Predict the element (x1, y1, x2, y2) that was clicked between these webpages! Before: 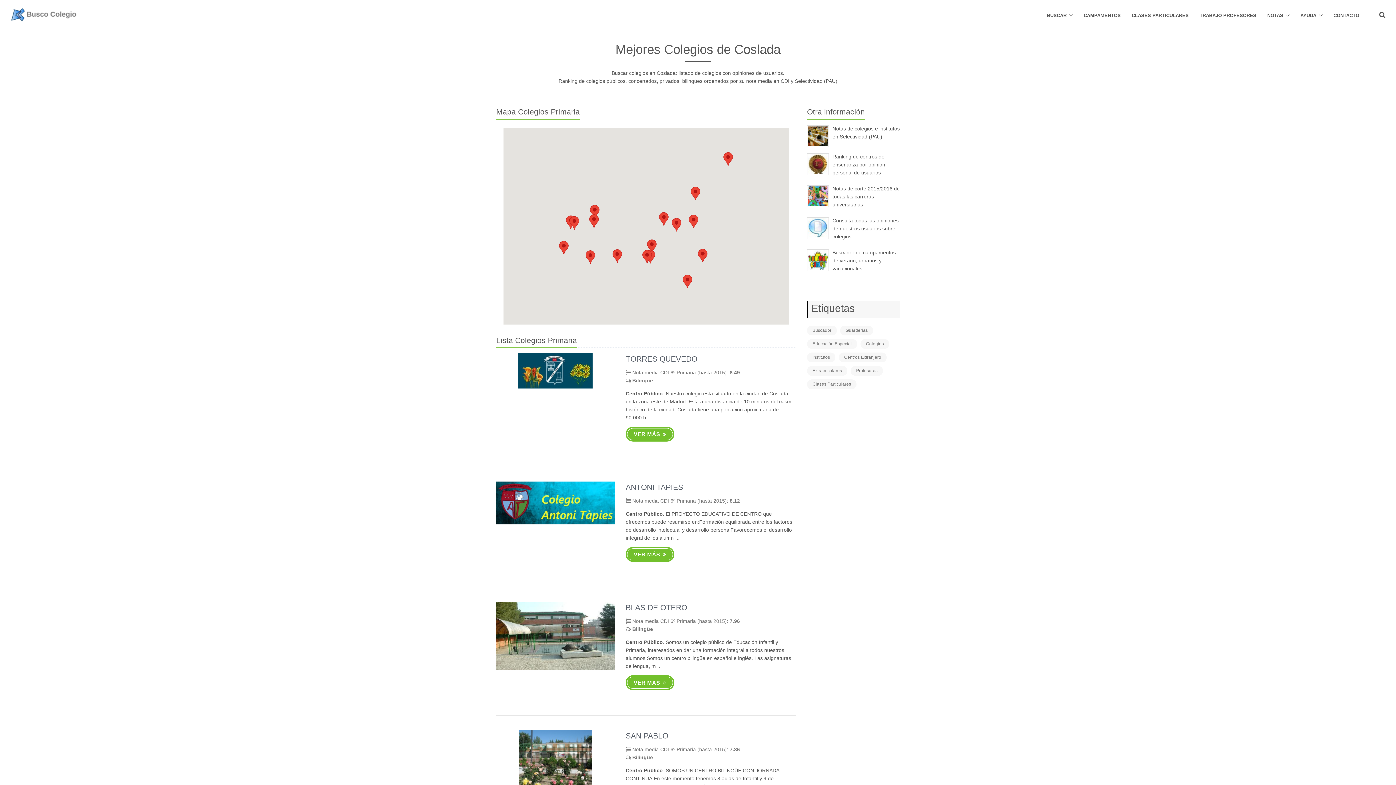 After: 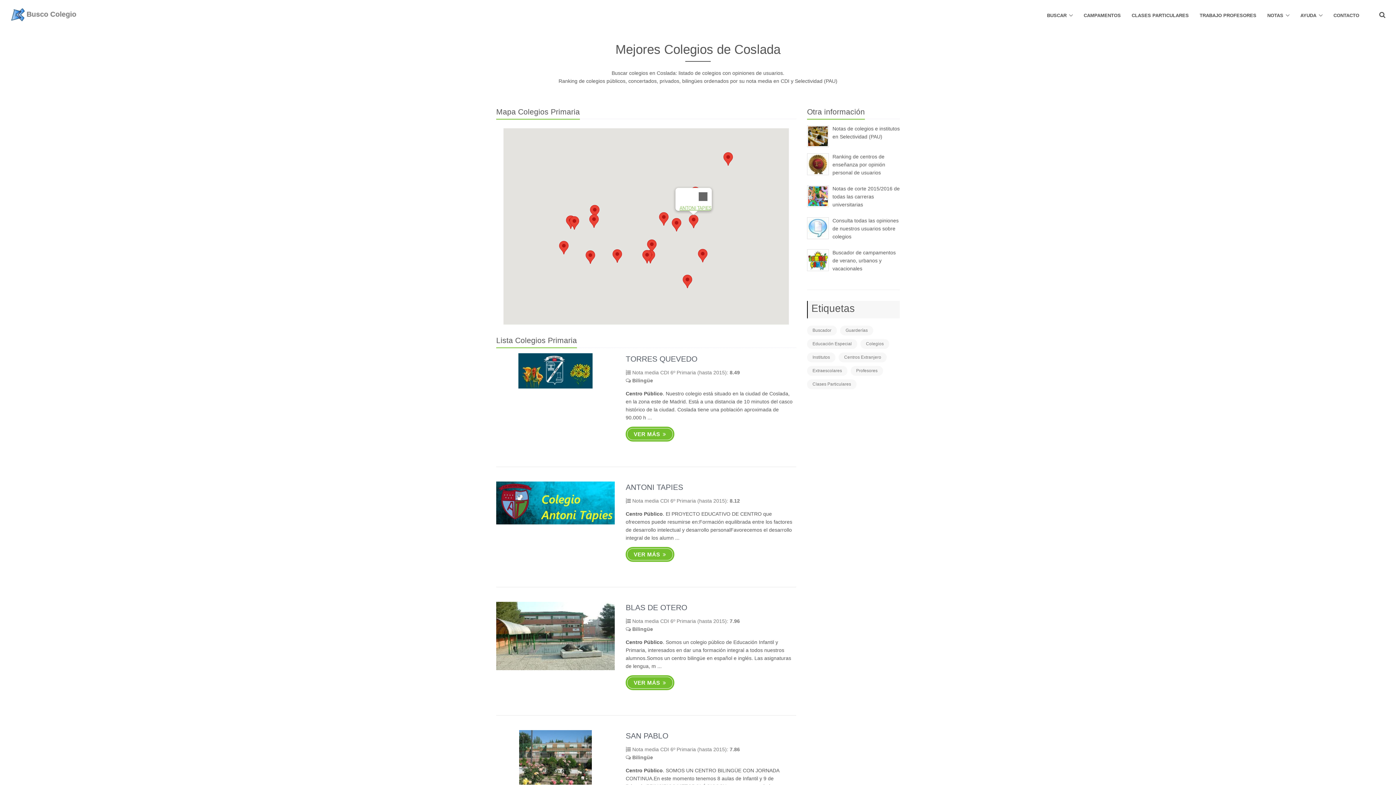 Action: label: ANTONI TAPIES bbox: (688, 214, 698, 228)